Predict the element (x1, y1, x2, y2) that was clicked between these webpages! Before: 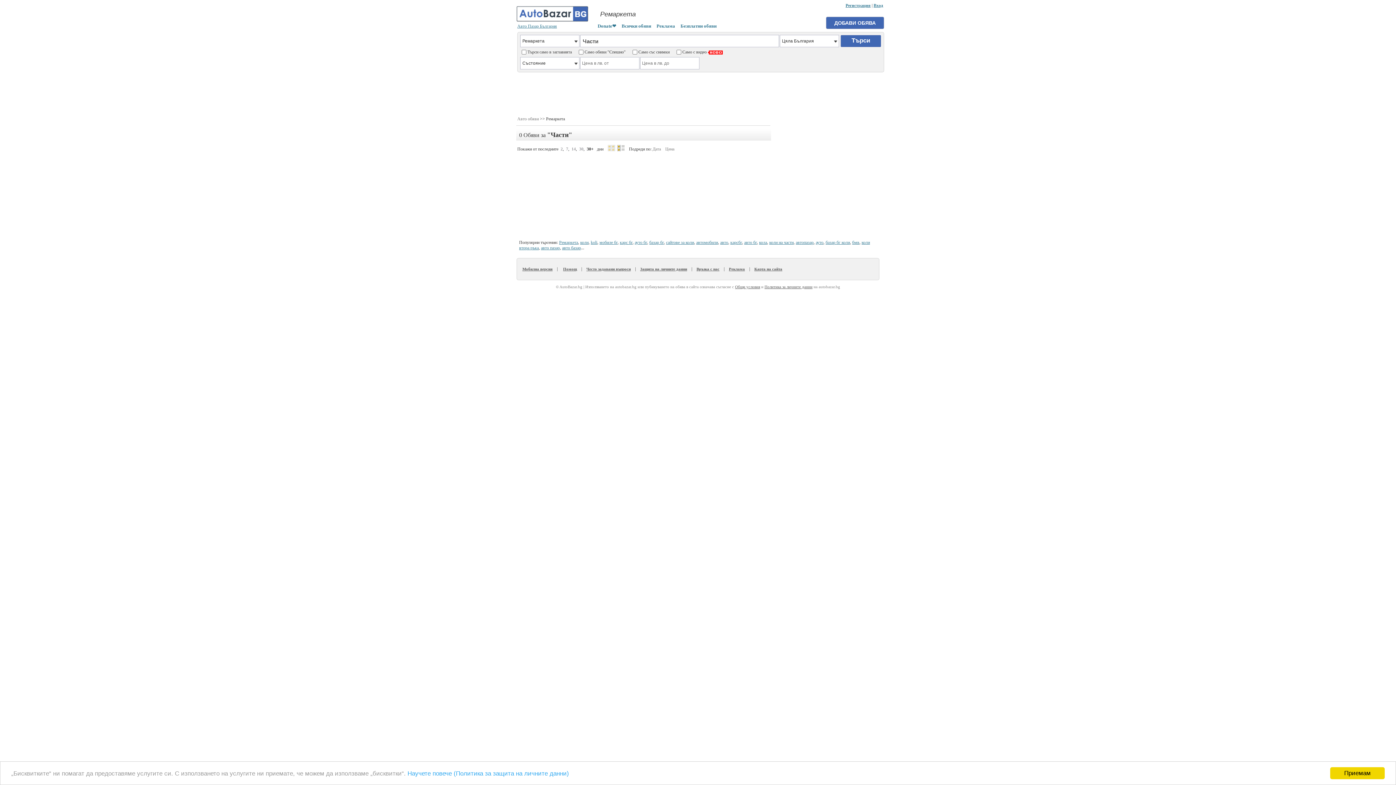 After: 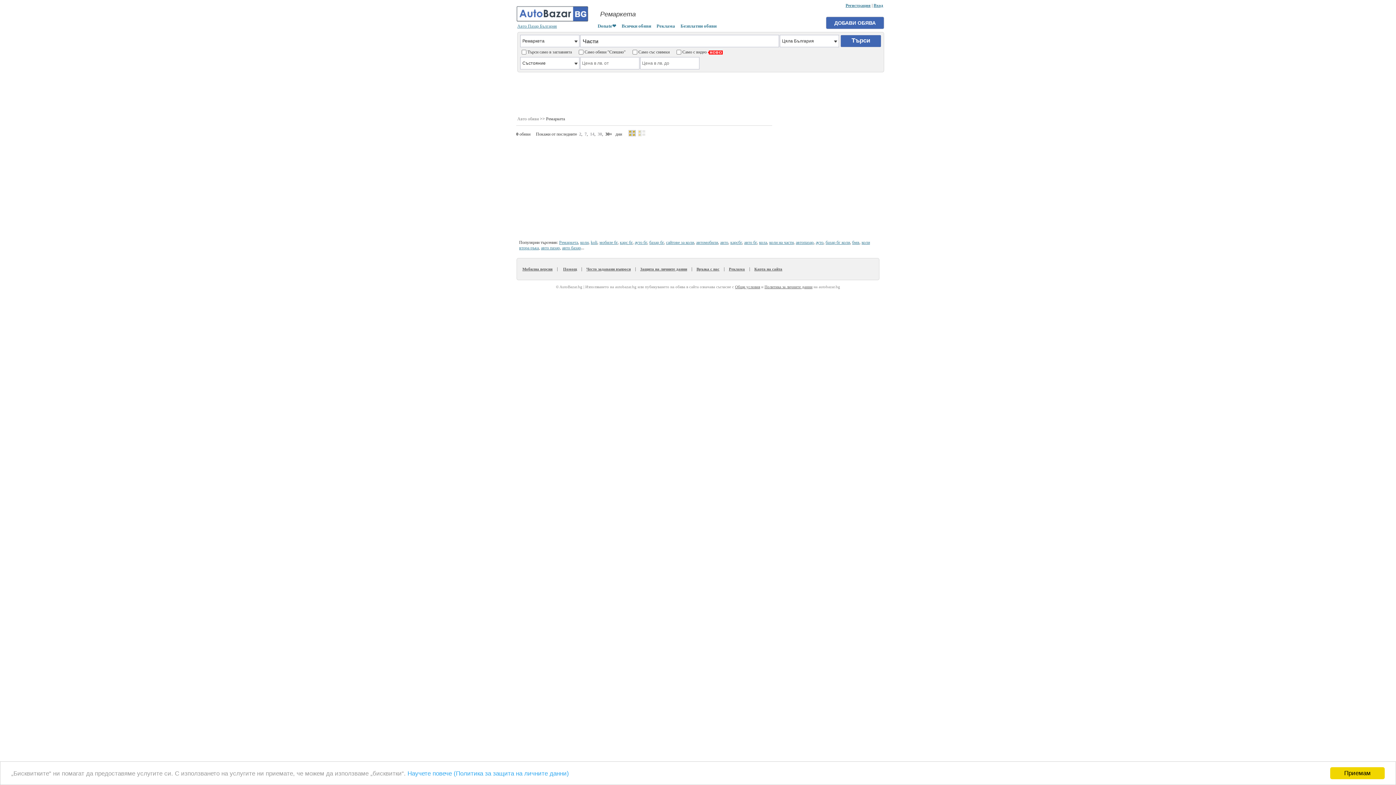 Action: bbox: (617, 146, 624, 151)